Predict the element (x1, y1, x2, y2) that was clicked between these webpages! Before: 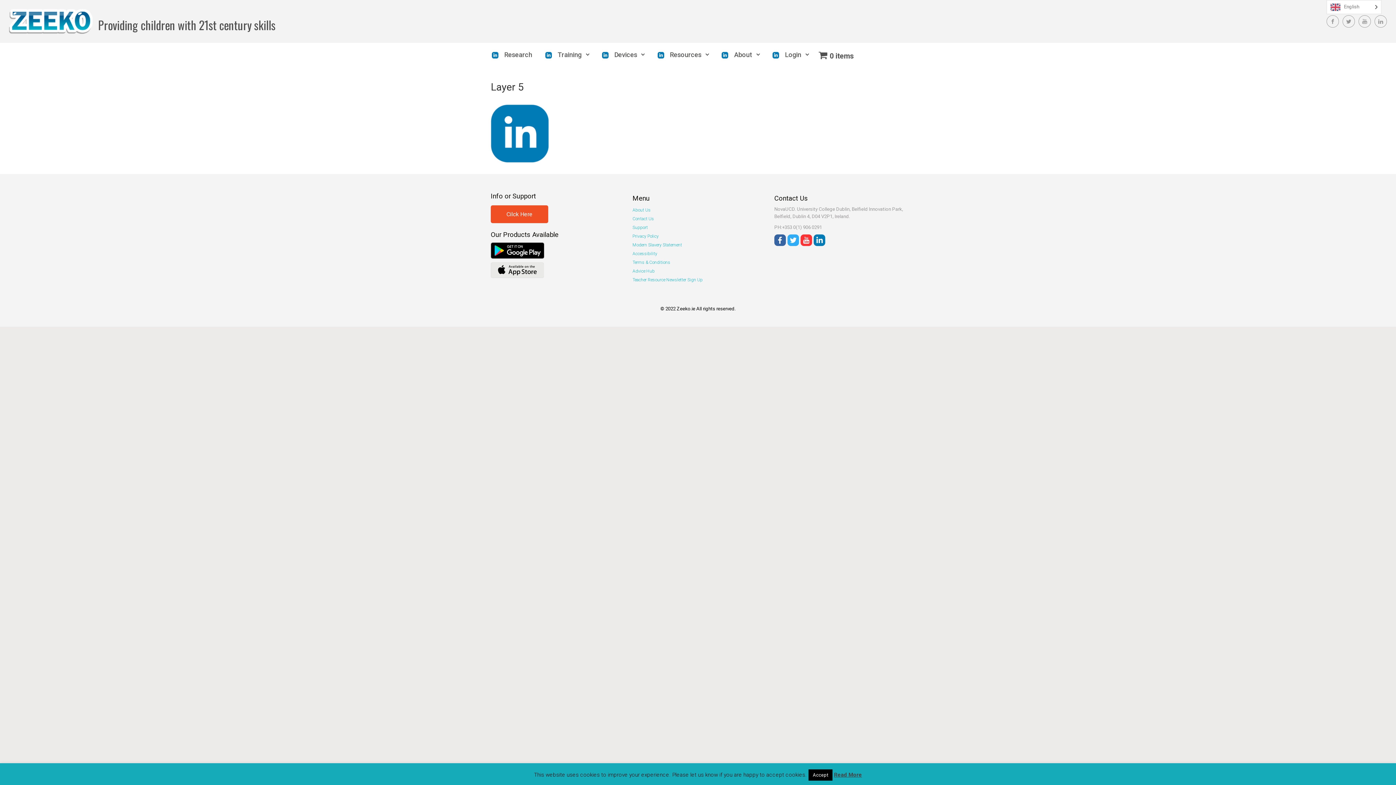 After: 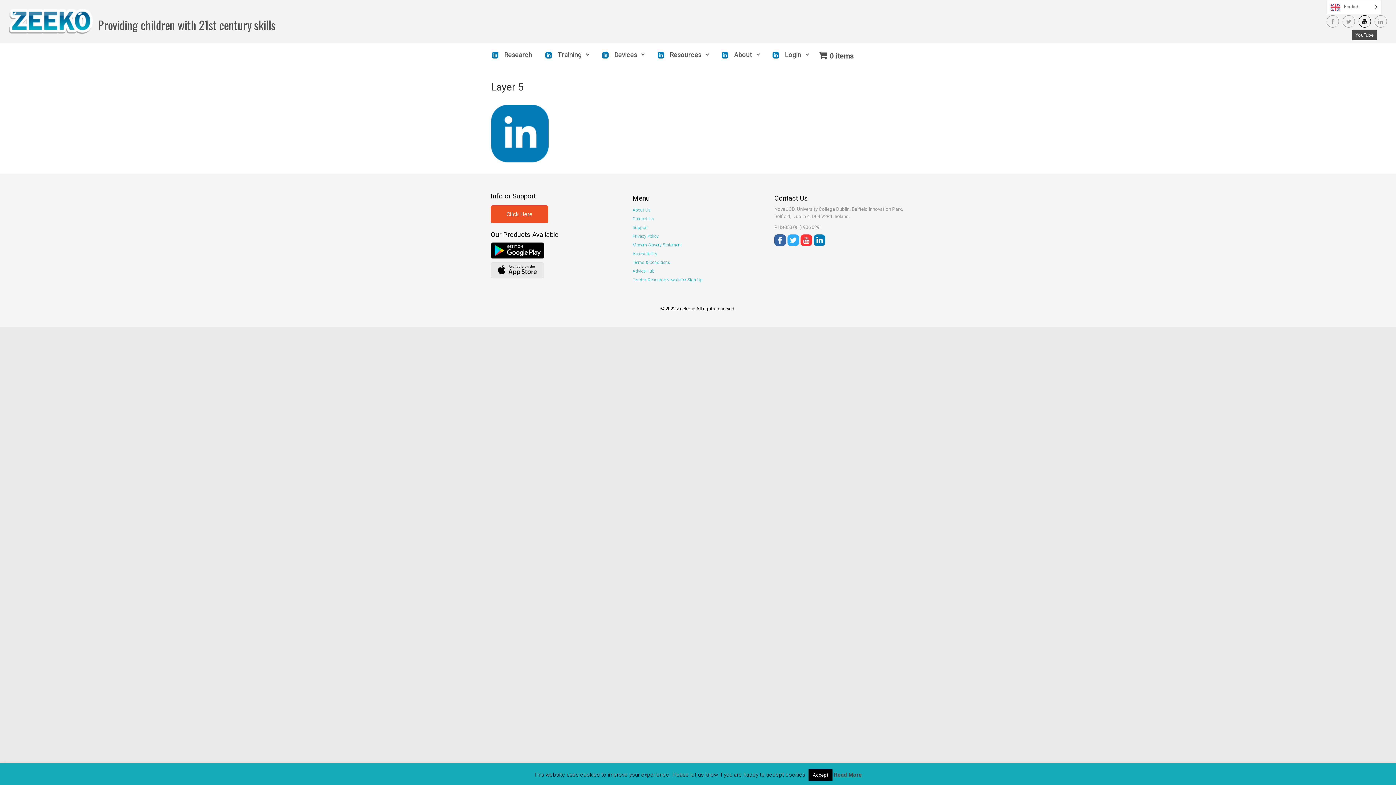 Action: bbox: (1358, 15, 1371, 27)